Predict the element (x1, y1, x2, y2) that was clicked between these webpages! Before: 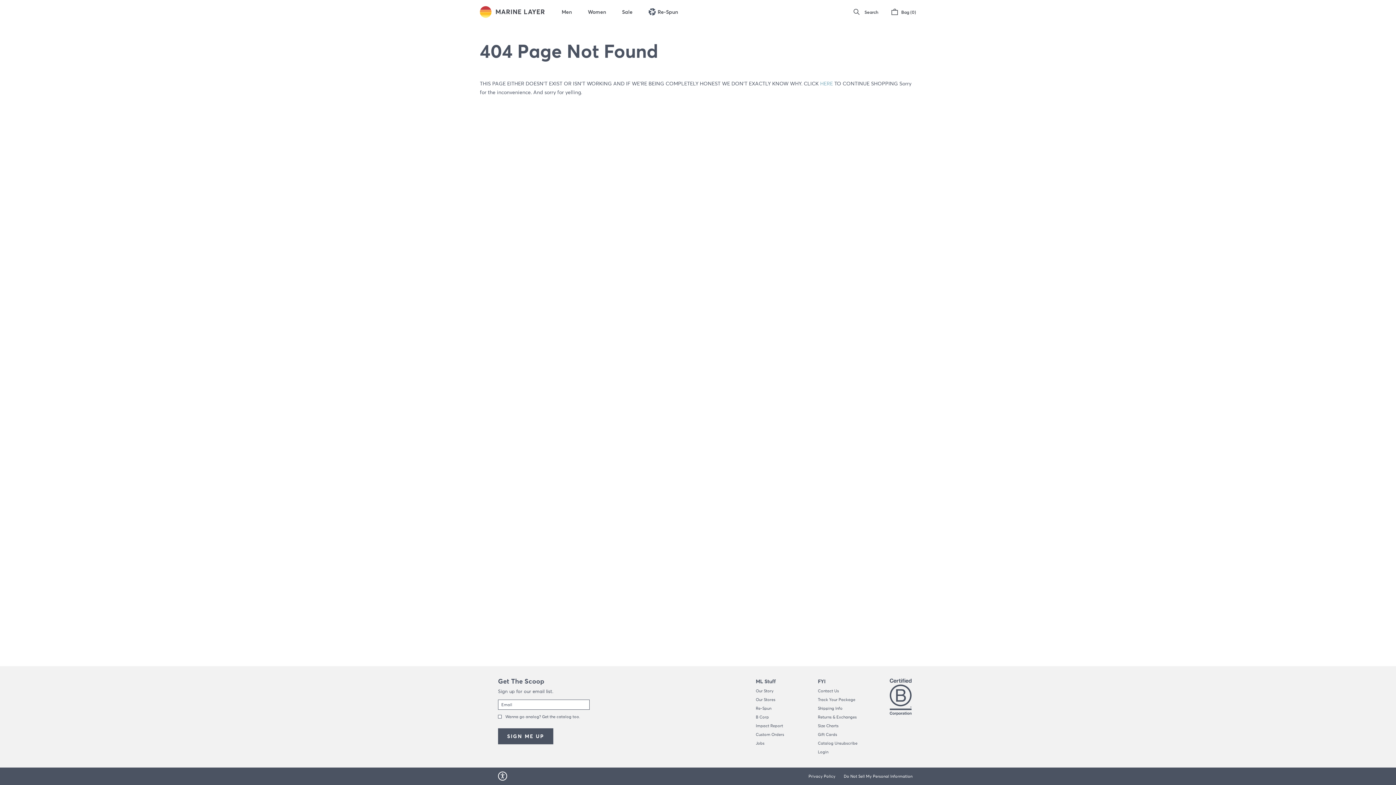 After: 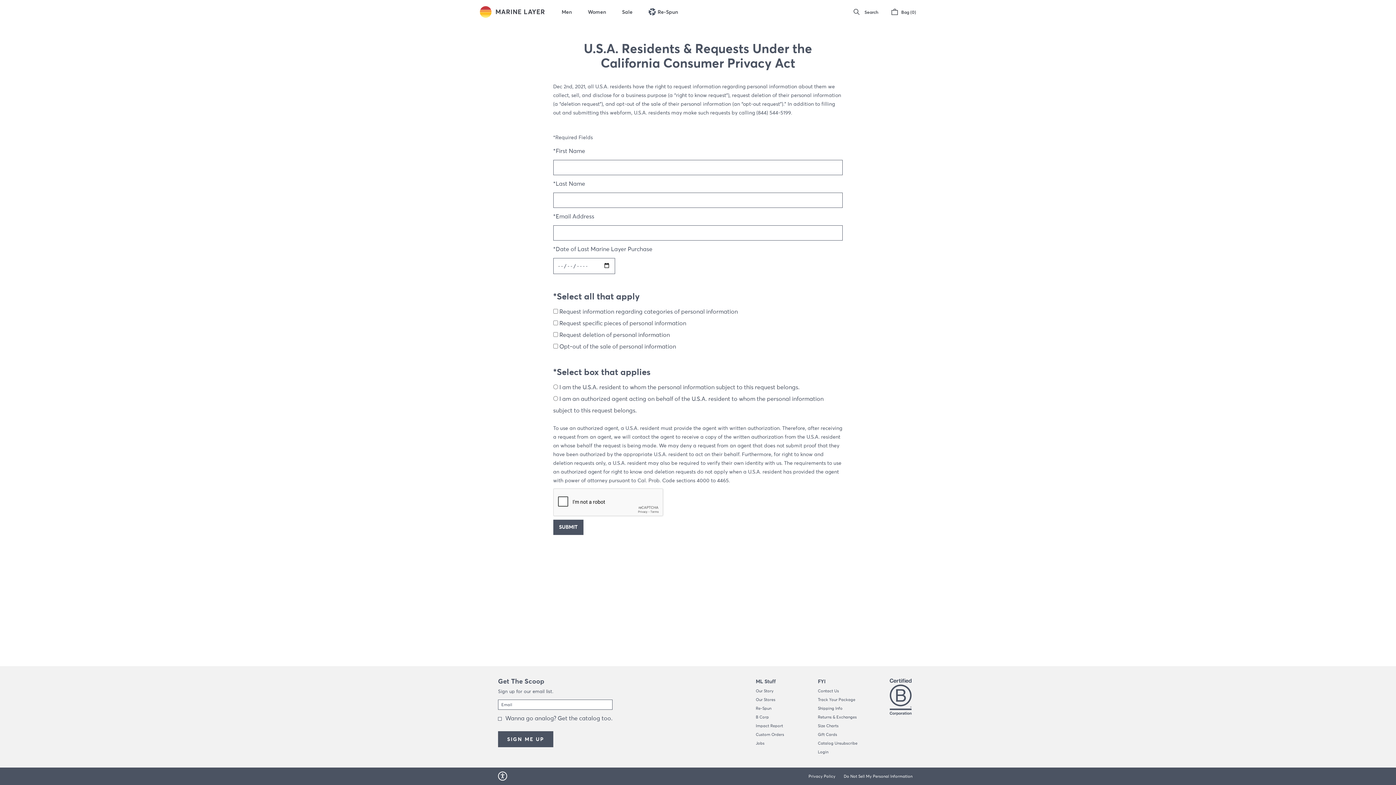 Action: bbox: (844, 772, 912, 781) label: Do Not Sell My Personal Information